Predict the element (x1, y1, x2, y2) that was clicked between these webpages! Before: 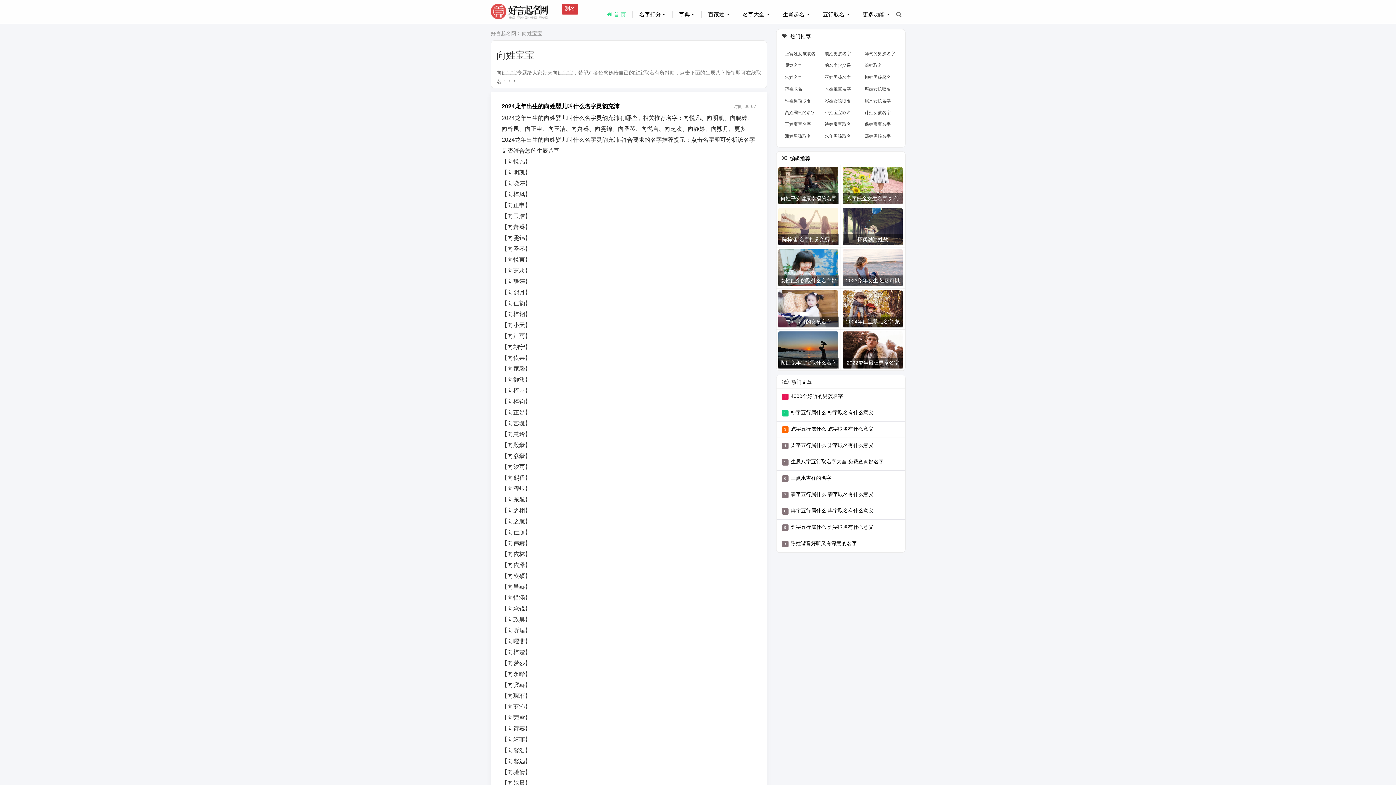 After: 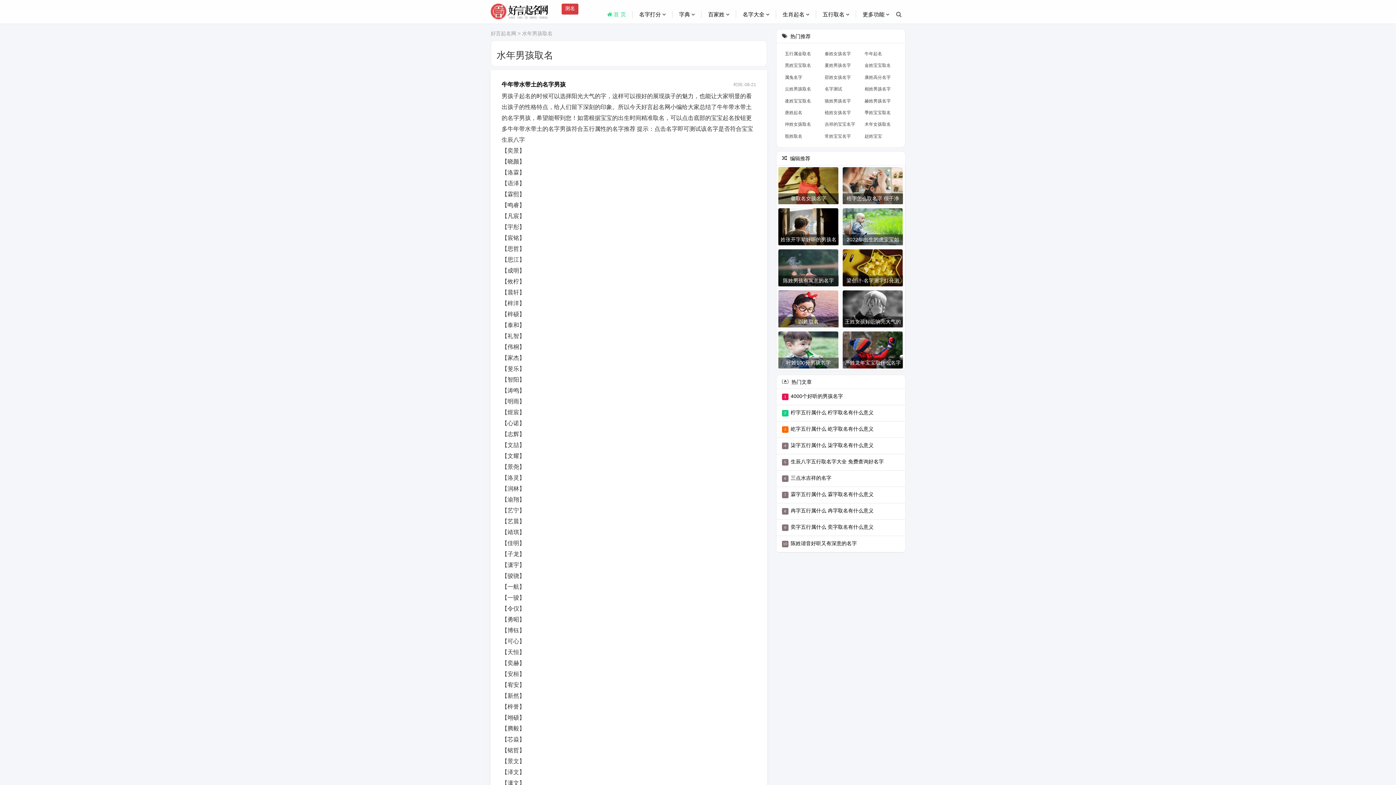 Action: label: 水年男孩取名 bbox: (822, 131, 860, 141)